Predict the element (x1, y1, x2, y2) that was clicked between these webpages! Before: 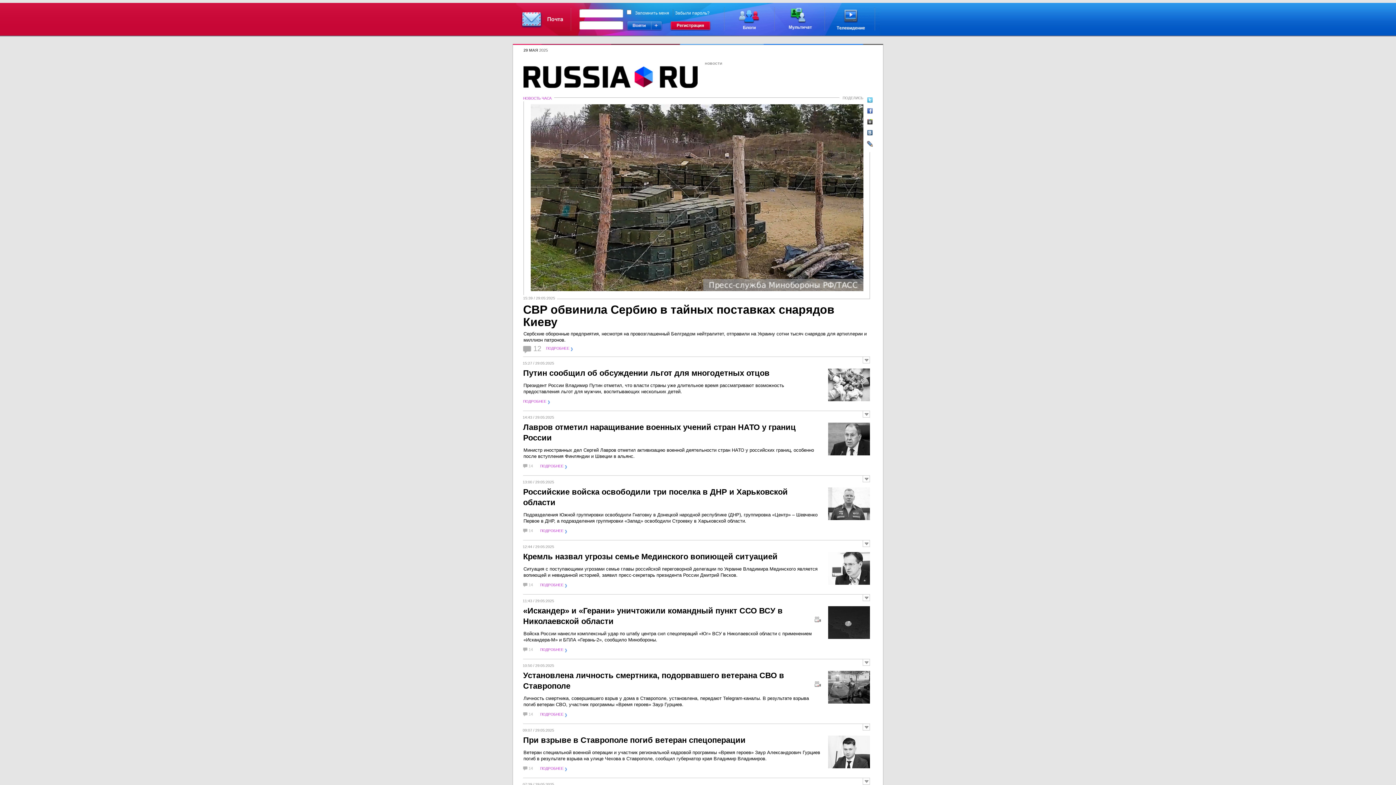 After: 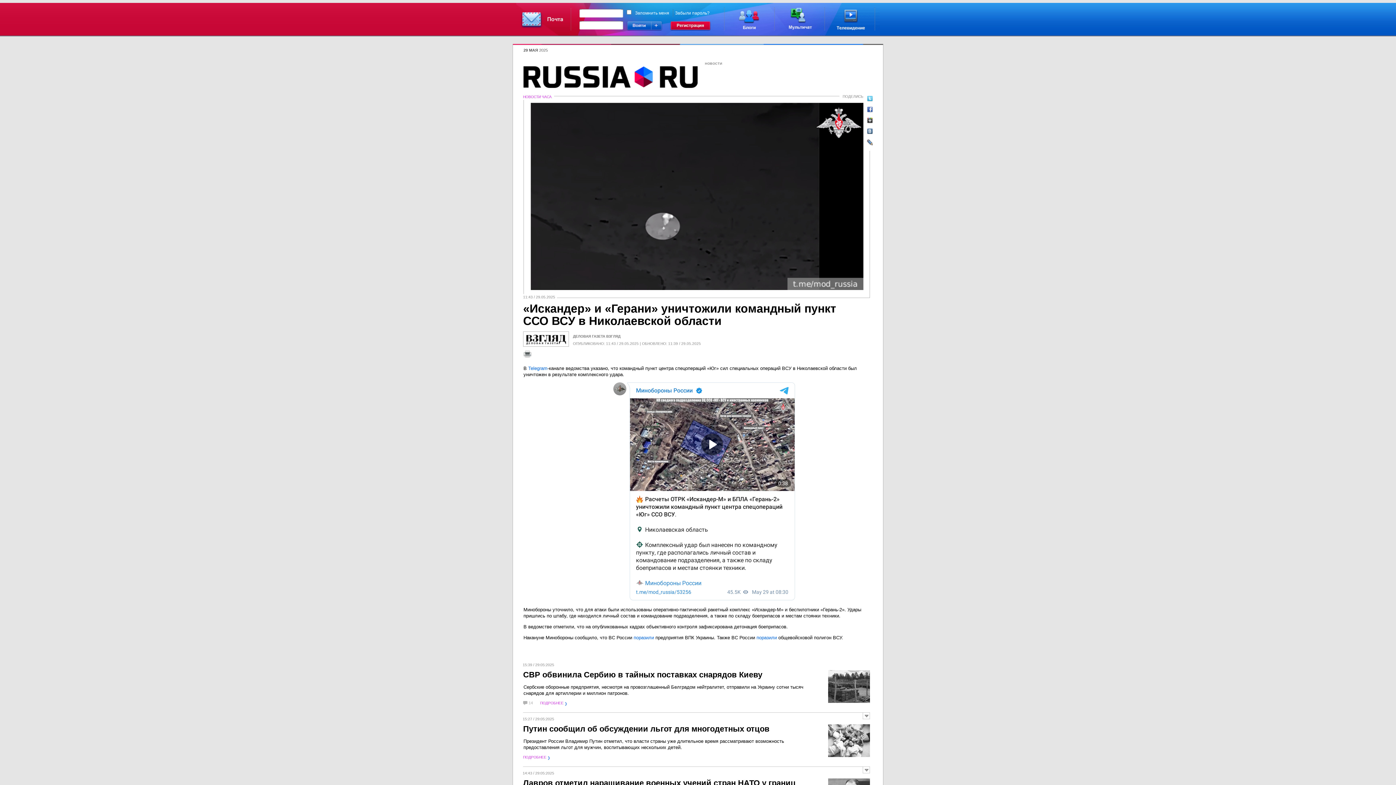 Action: label: 14 bbox: (523, 647, 533, 651)